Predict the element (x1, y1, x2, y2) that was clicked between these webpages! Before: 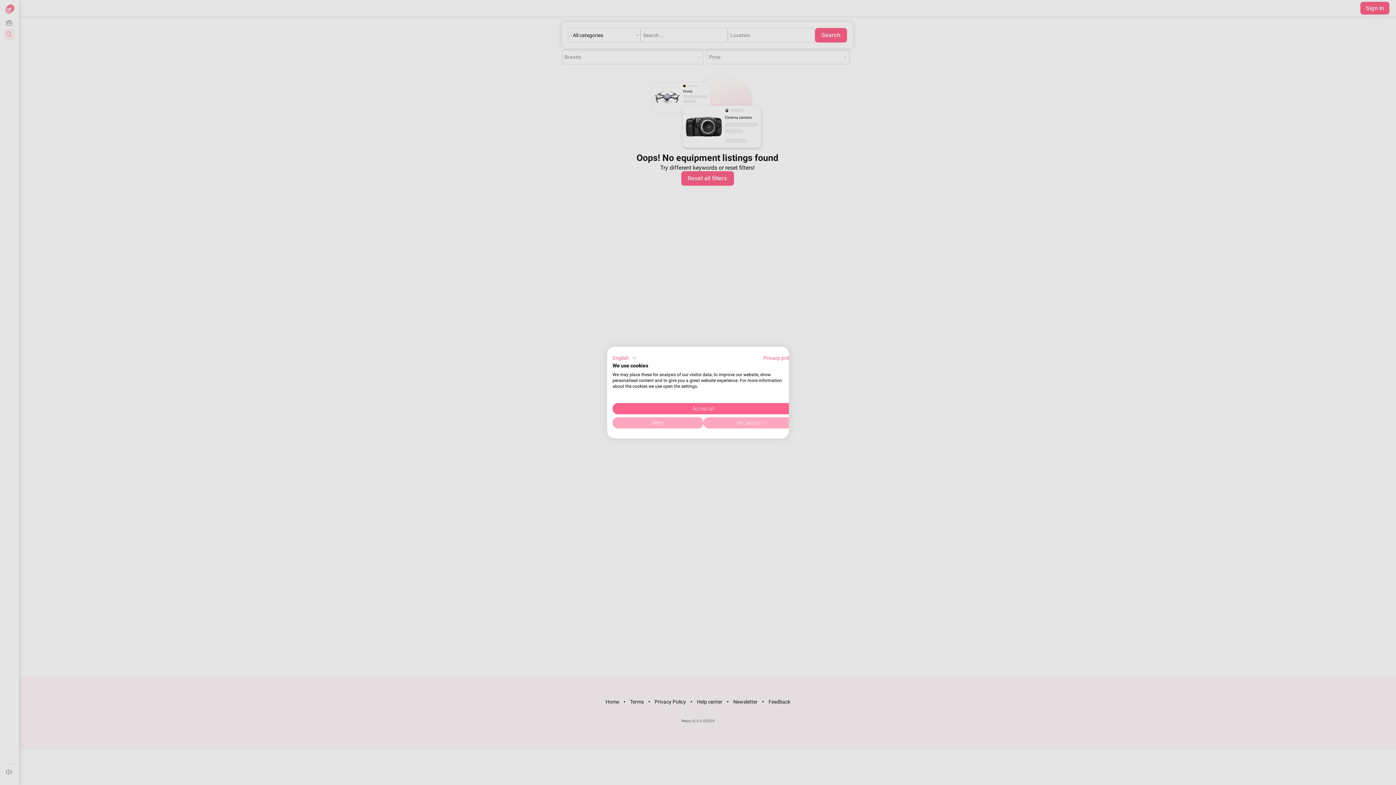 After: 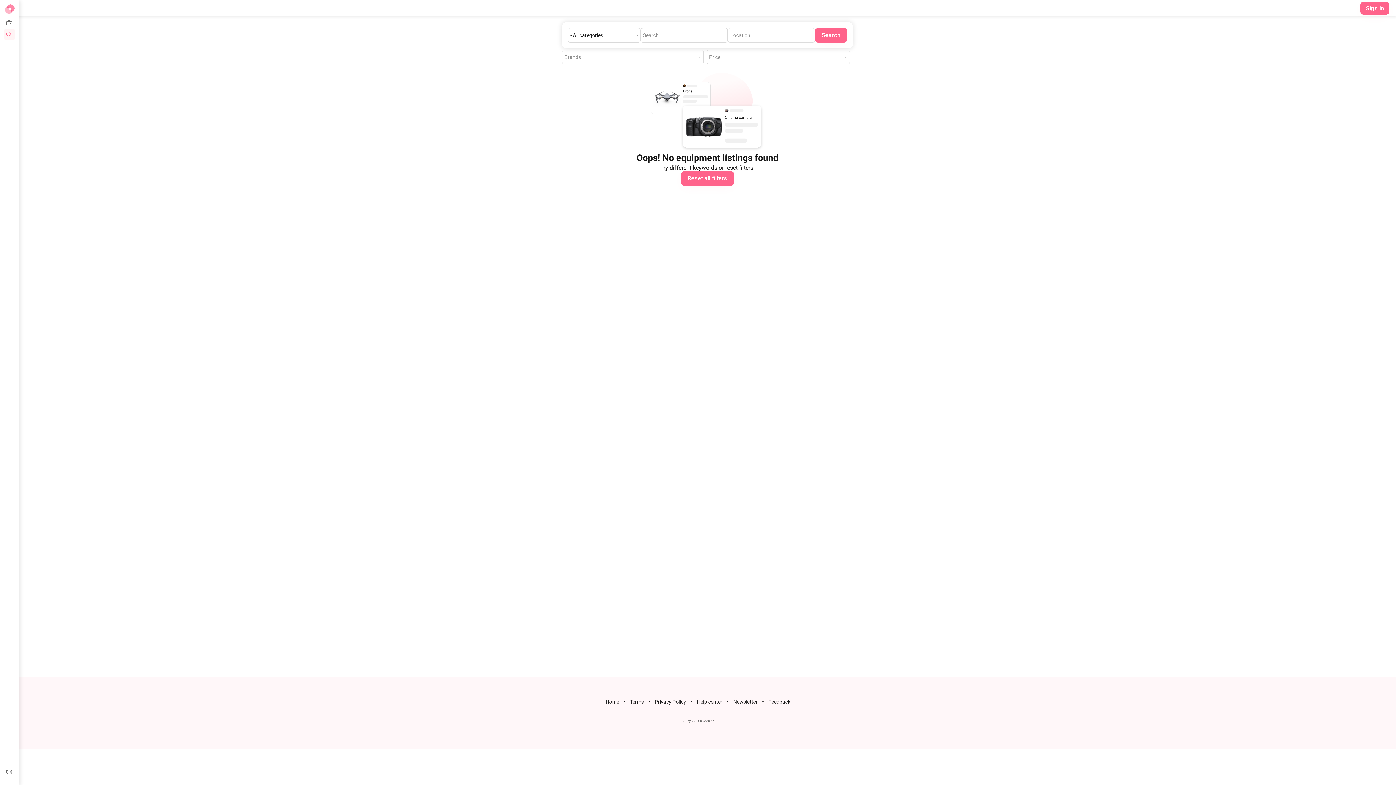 Action: bbox: (612, 403, 794, 414) label: Accept all cookies